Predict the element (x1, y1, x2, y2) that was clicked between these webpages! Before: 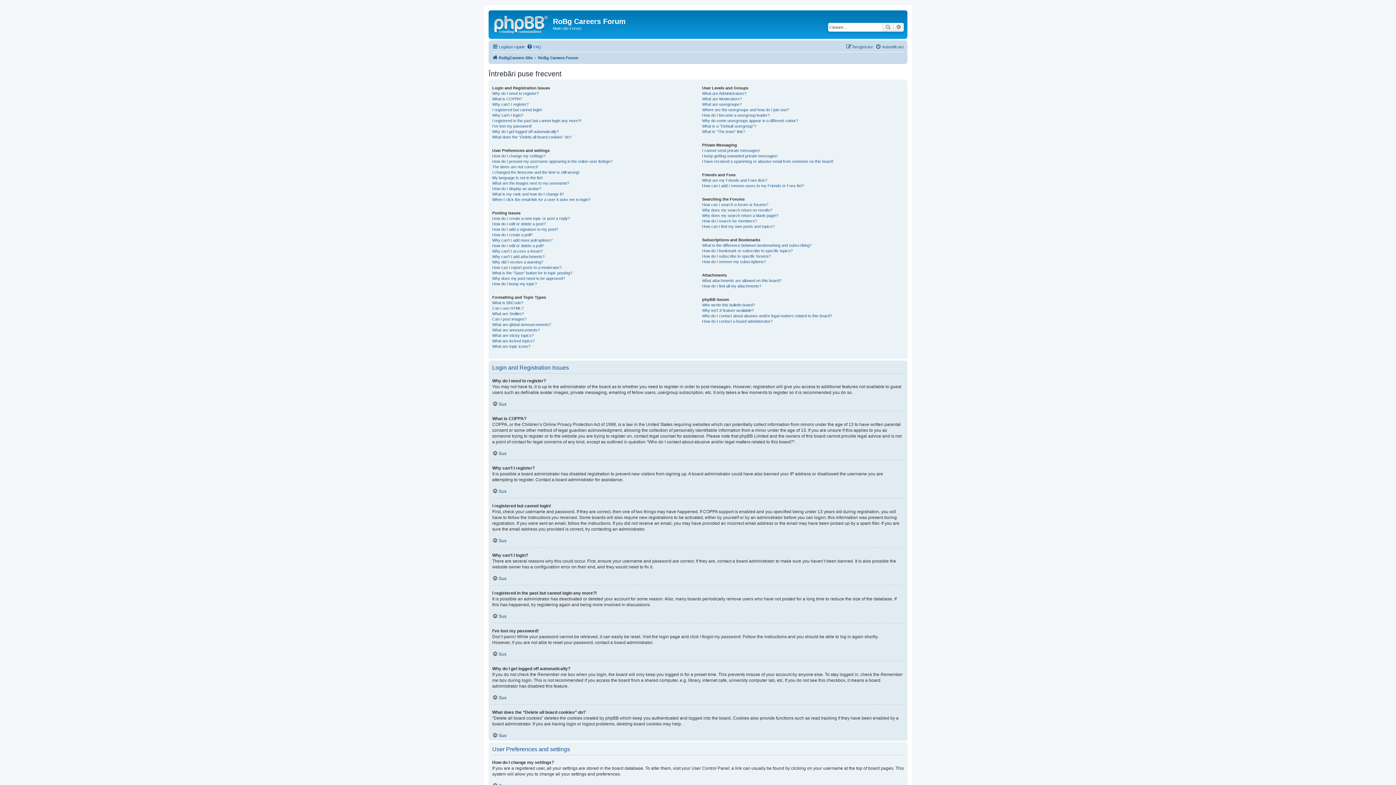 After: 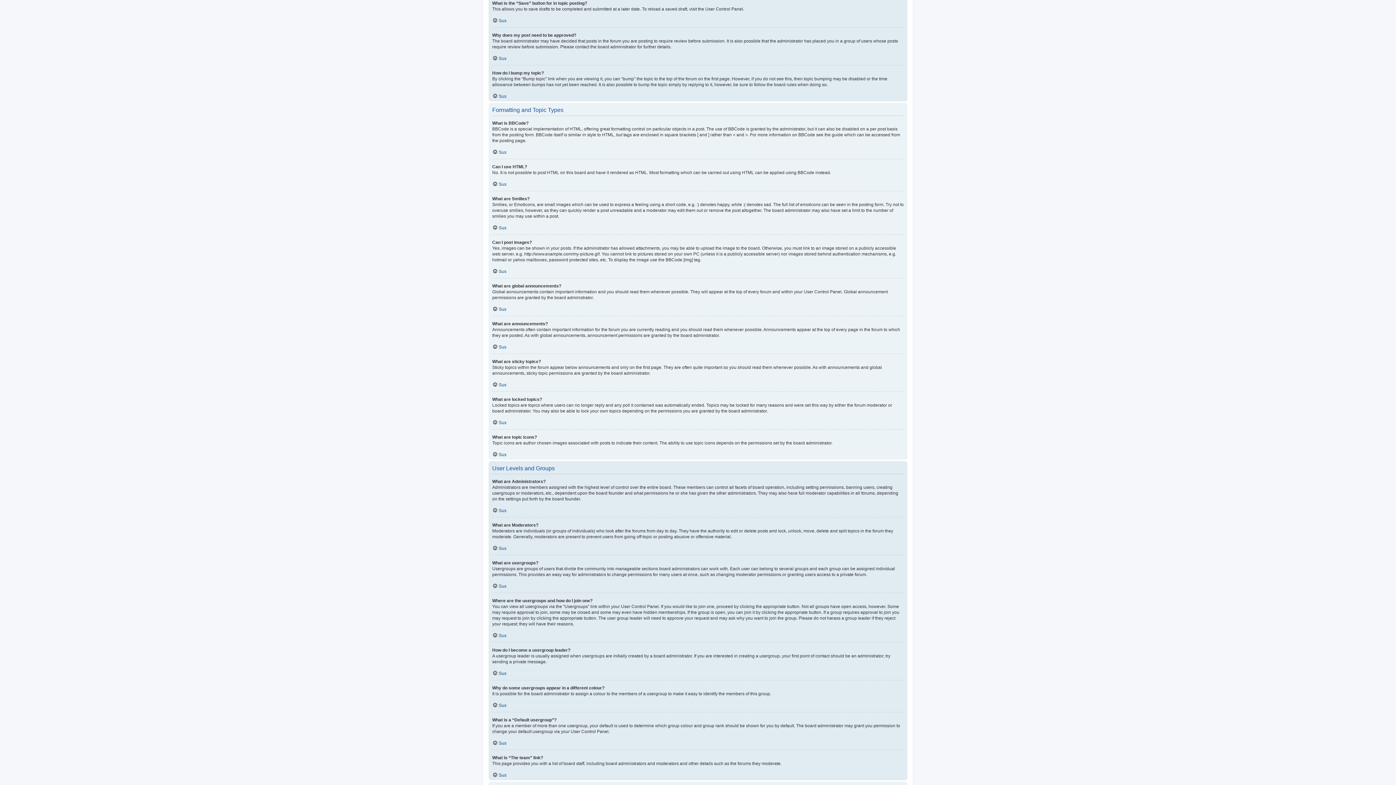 Action: label: What is the “Save” button for in topic posting? bbox: (492, 270, 572, 275)